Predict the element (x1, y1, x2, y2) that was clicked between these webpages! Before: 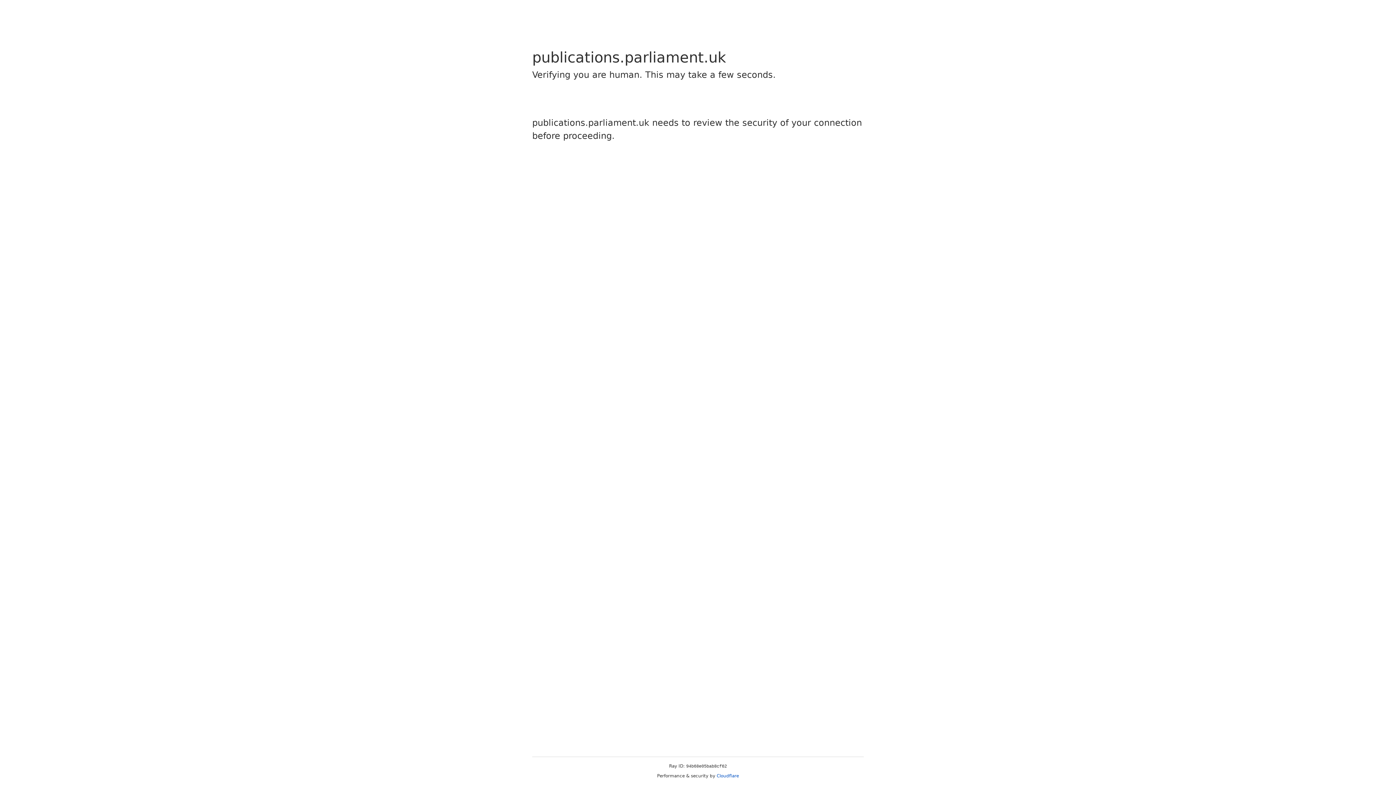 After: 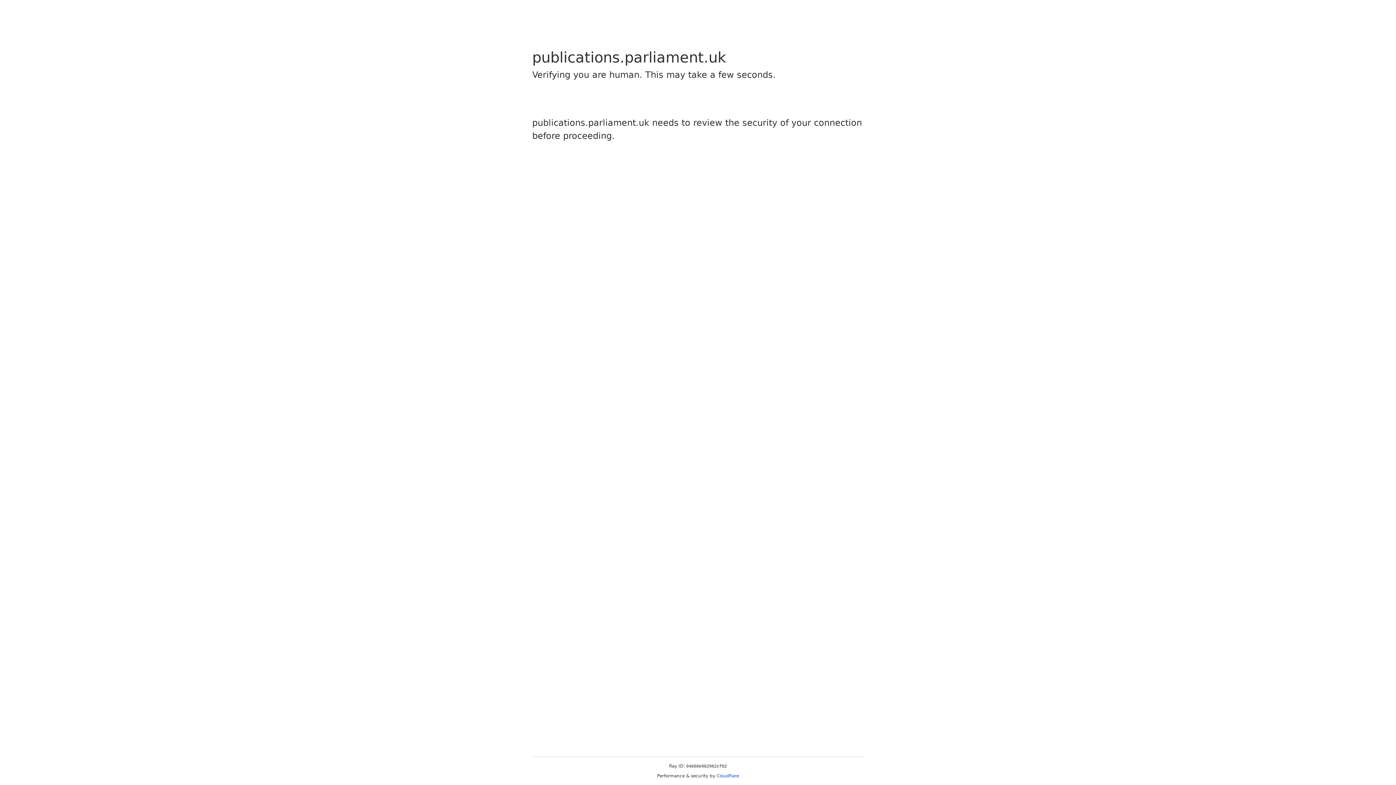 Action: bbox: (716, 773, 739, 778) label: Cloudflare